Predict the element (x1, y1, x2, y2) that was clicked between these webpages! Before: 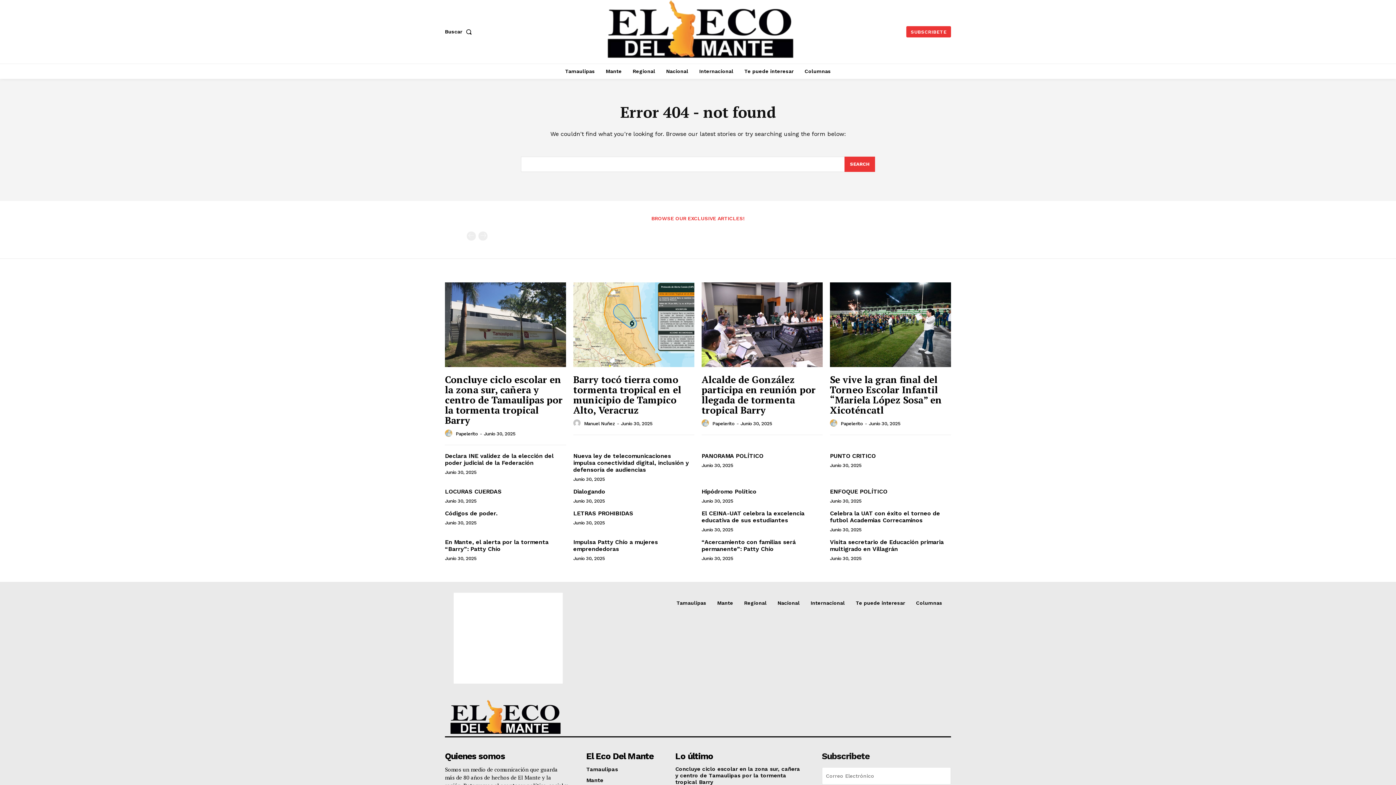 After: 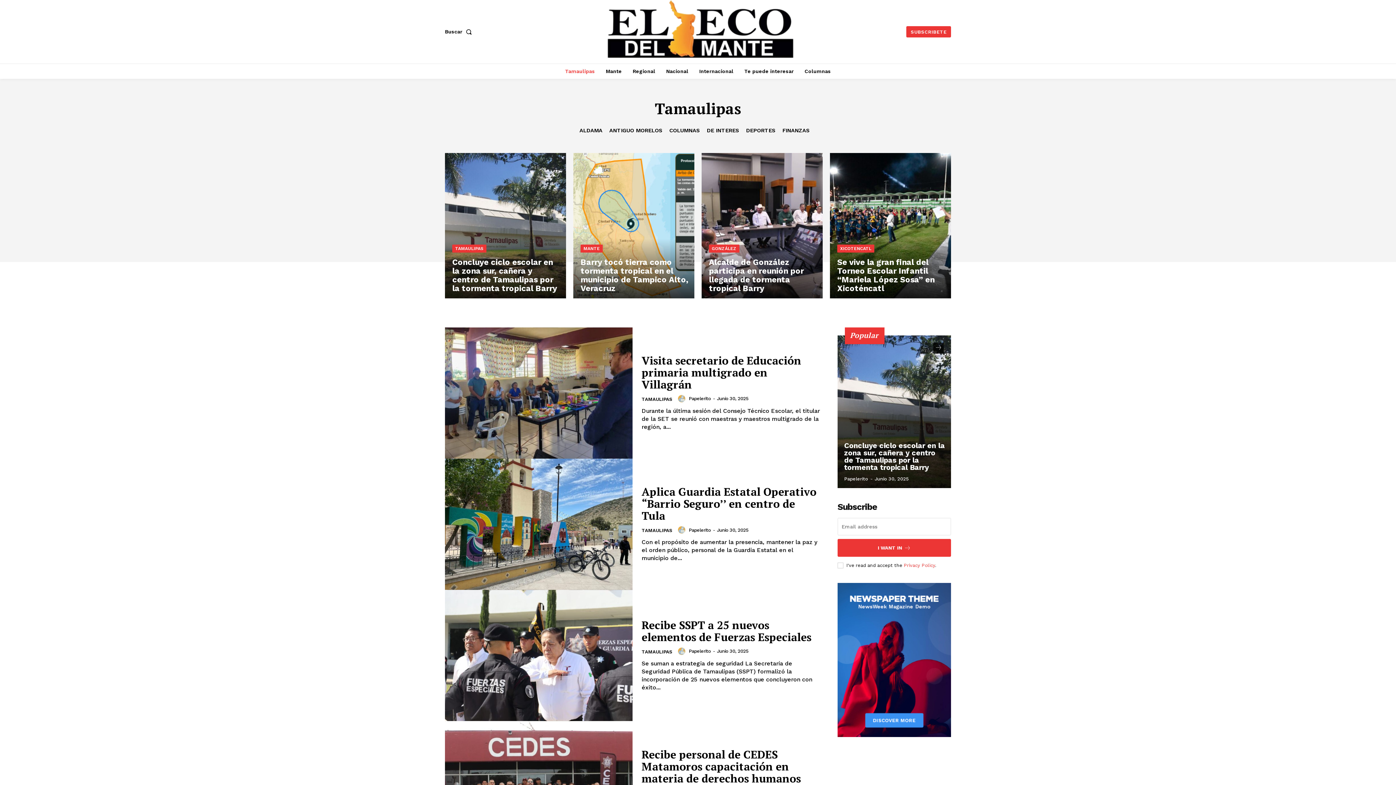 Action: bbox: (586, 766, 658, 772) label: Tamaulipas